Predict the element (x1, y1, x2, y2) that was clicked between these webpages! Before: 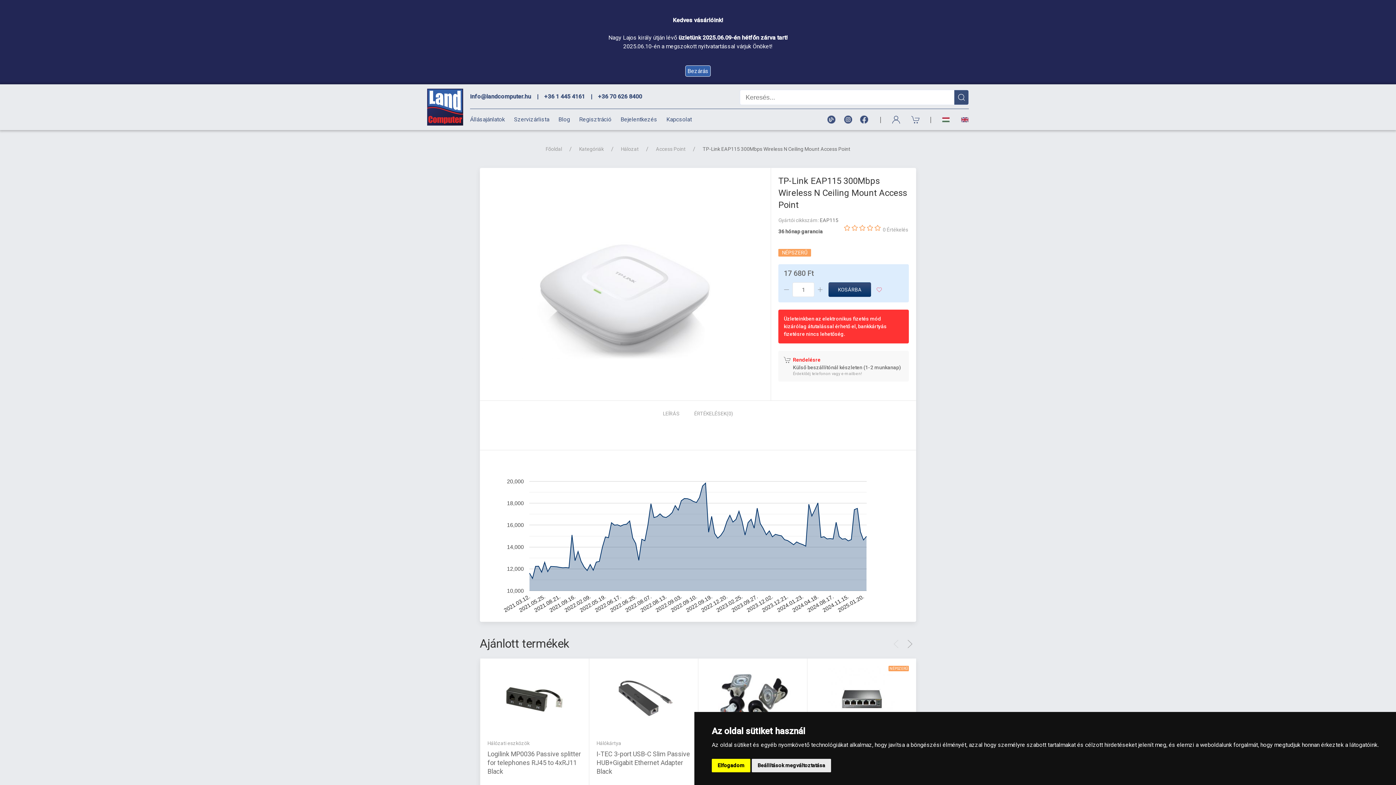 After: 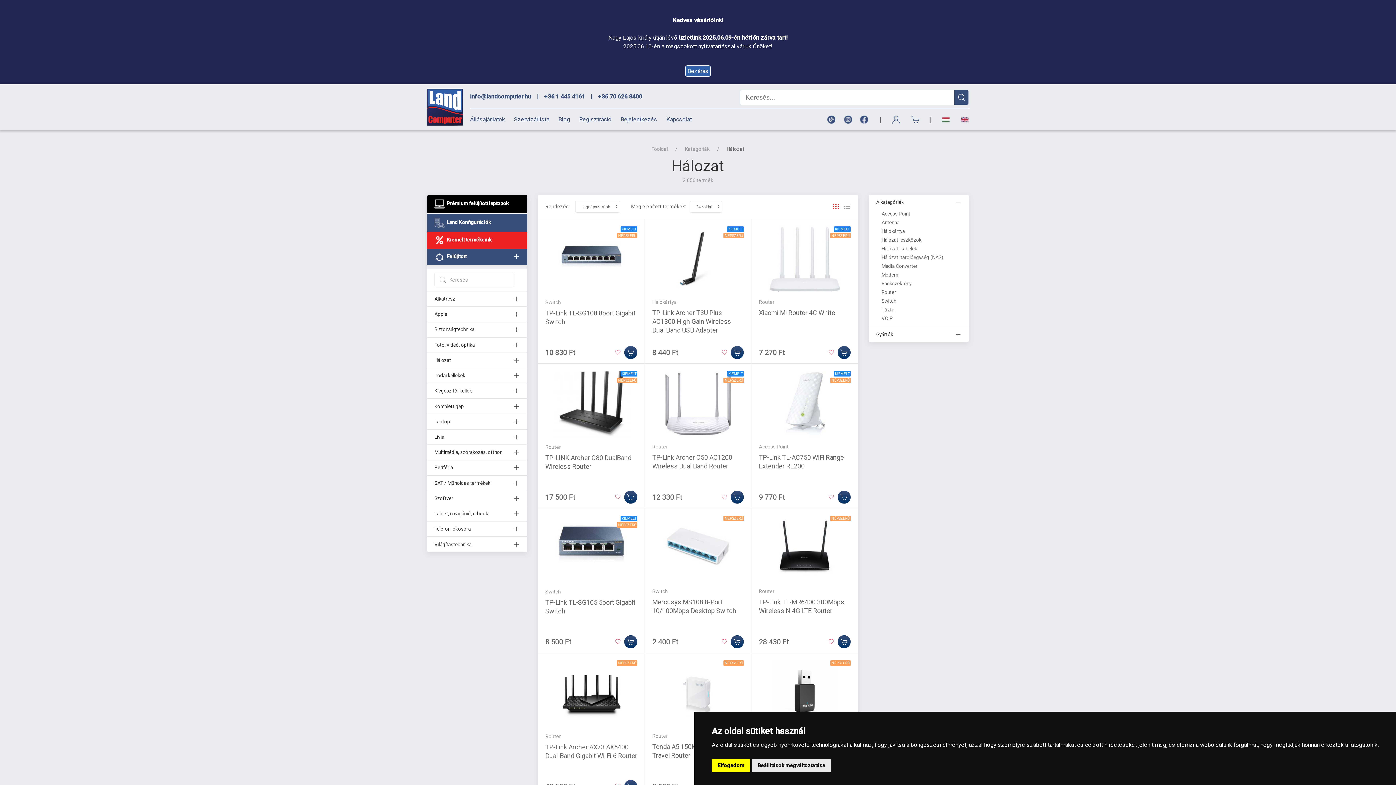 Action: label: Hálozat bbox: (621, 145, 638, 153)